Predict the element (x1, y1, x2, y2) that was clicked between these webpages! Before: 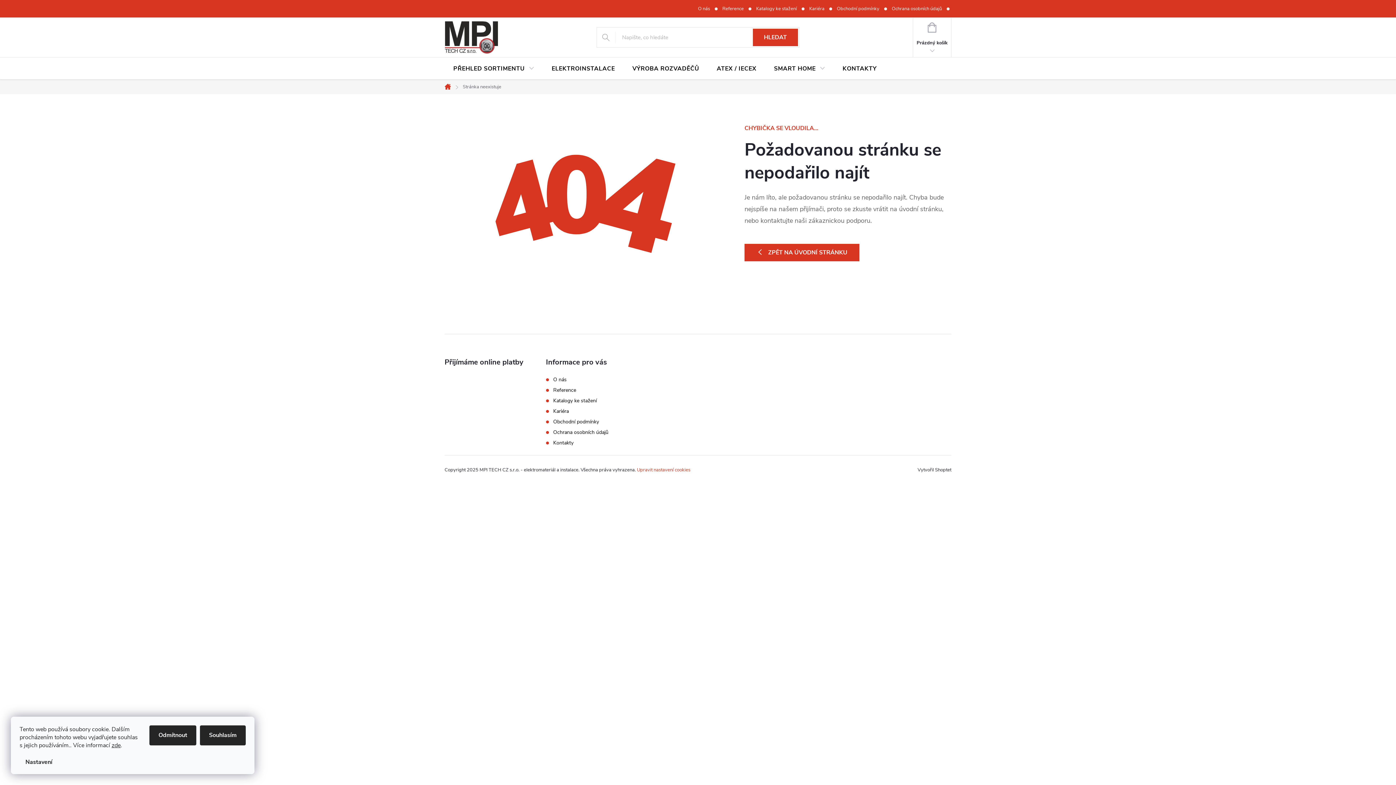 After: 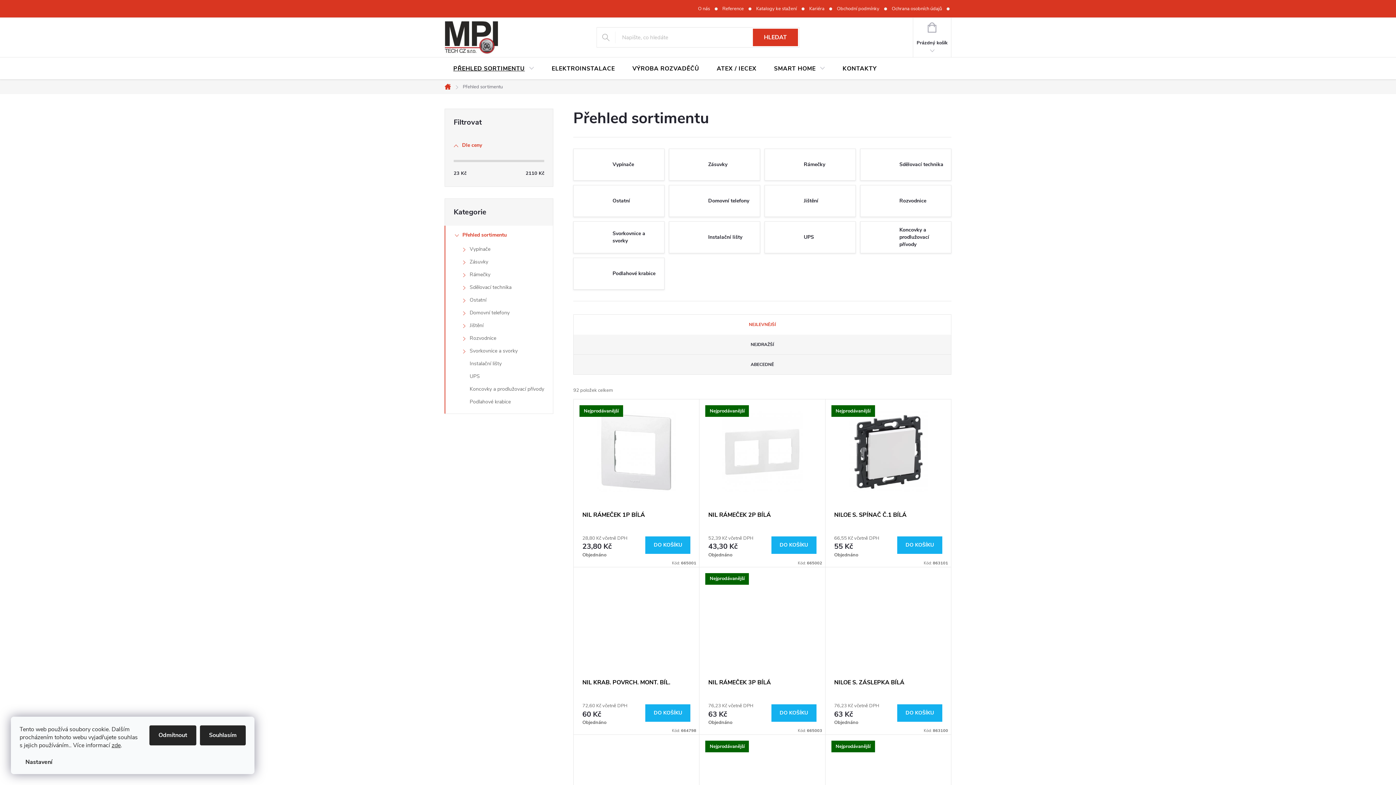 Action: bbox: (444, 57, 543, 80) label: PŘEHLED SORTIMENTU